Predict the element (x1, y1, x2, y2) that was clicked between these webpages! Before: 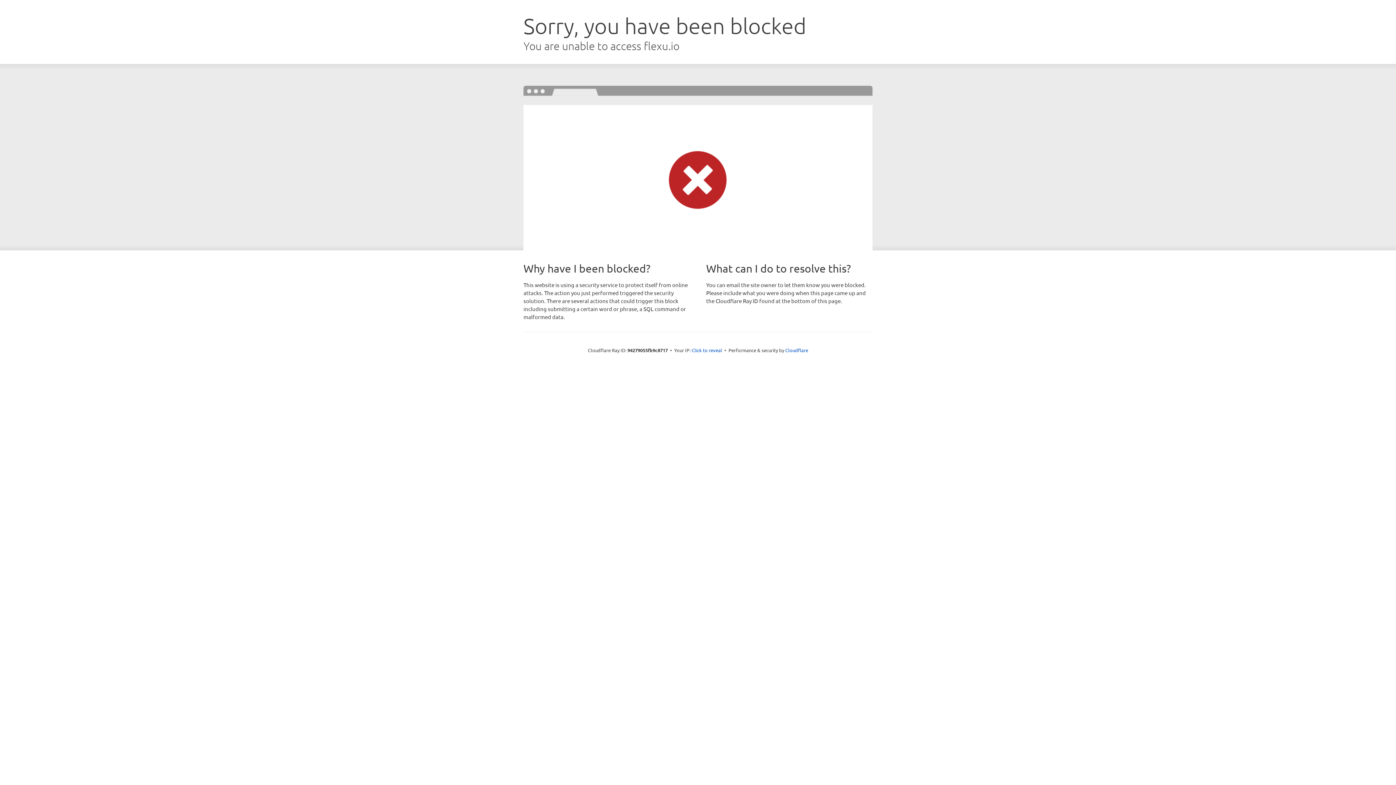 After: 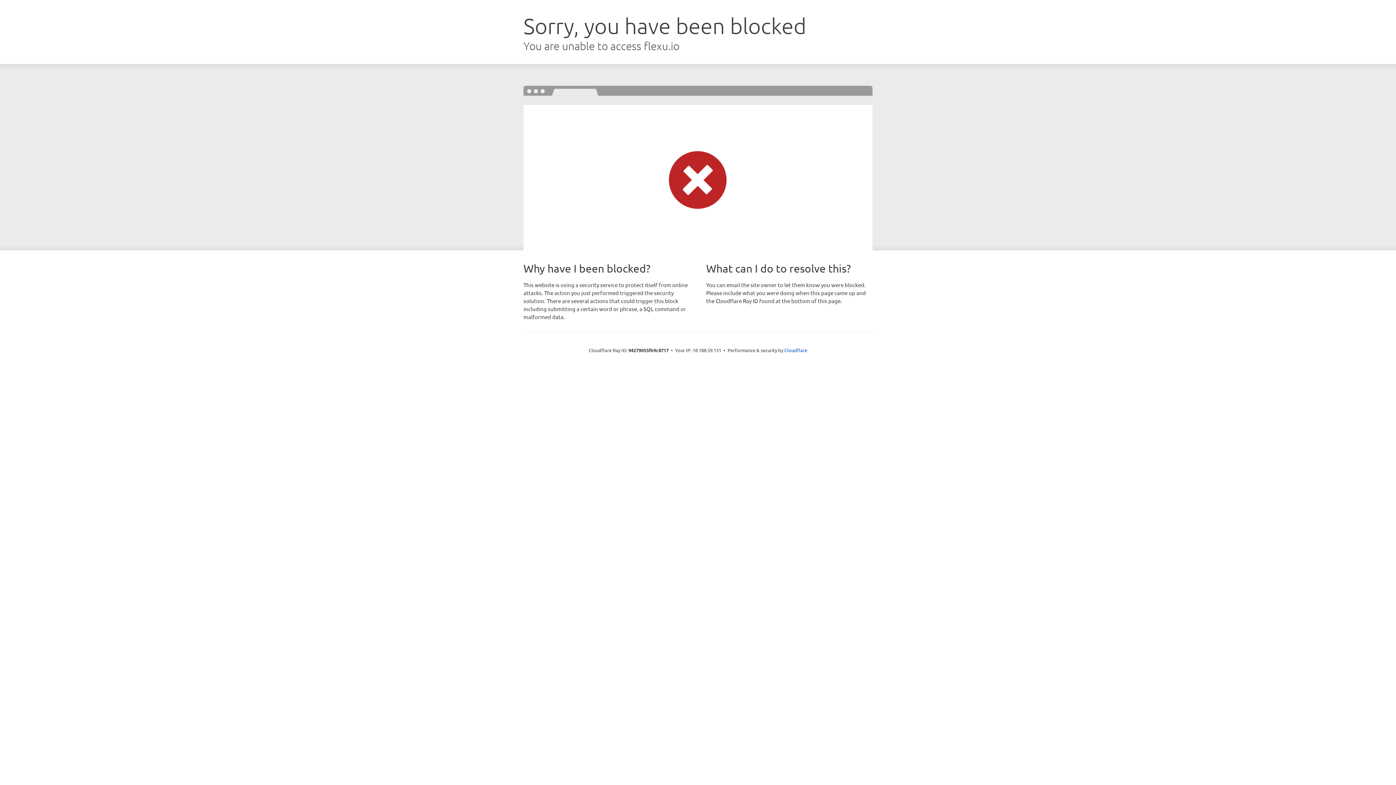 Action: label: Click to reveal bbox: (691, 346, 722, 353)